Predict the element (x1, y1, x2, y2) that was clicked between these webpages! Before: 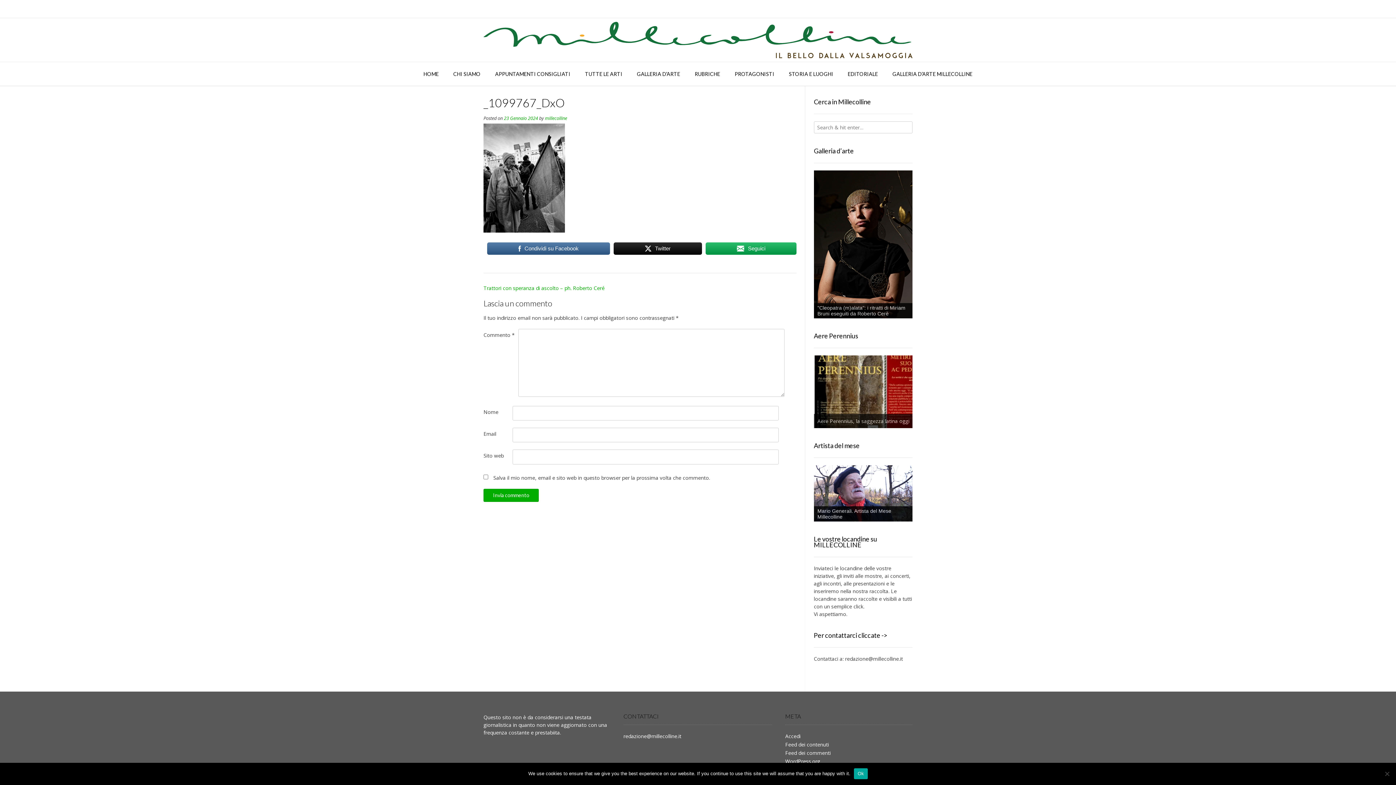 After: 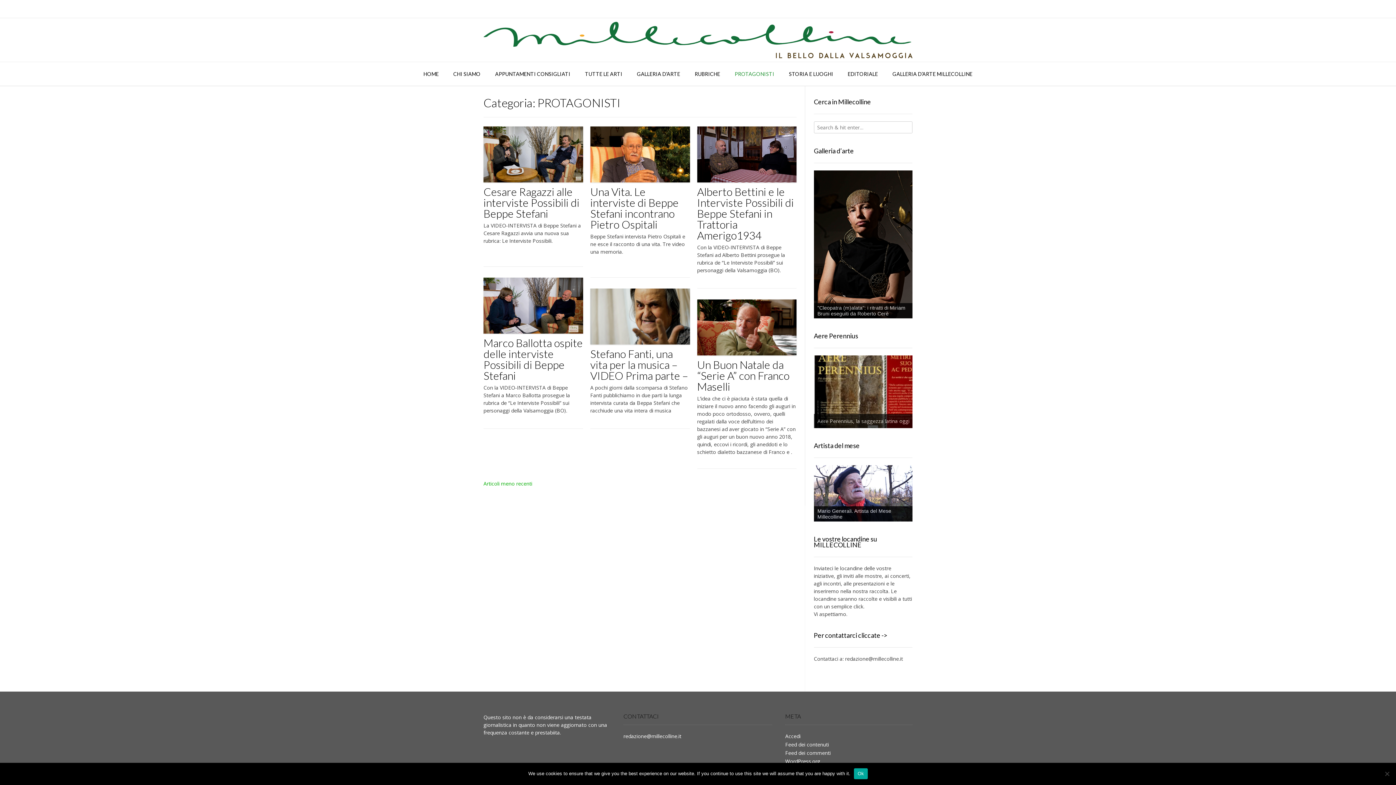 Action: label: PROTAGONISTI bbox: (727, 62, 781, 86)